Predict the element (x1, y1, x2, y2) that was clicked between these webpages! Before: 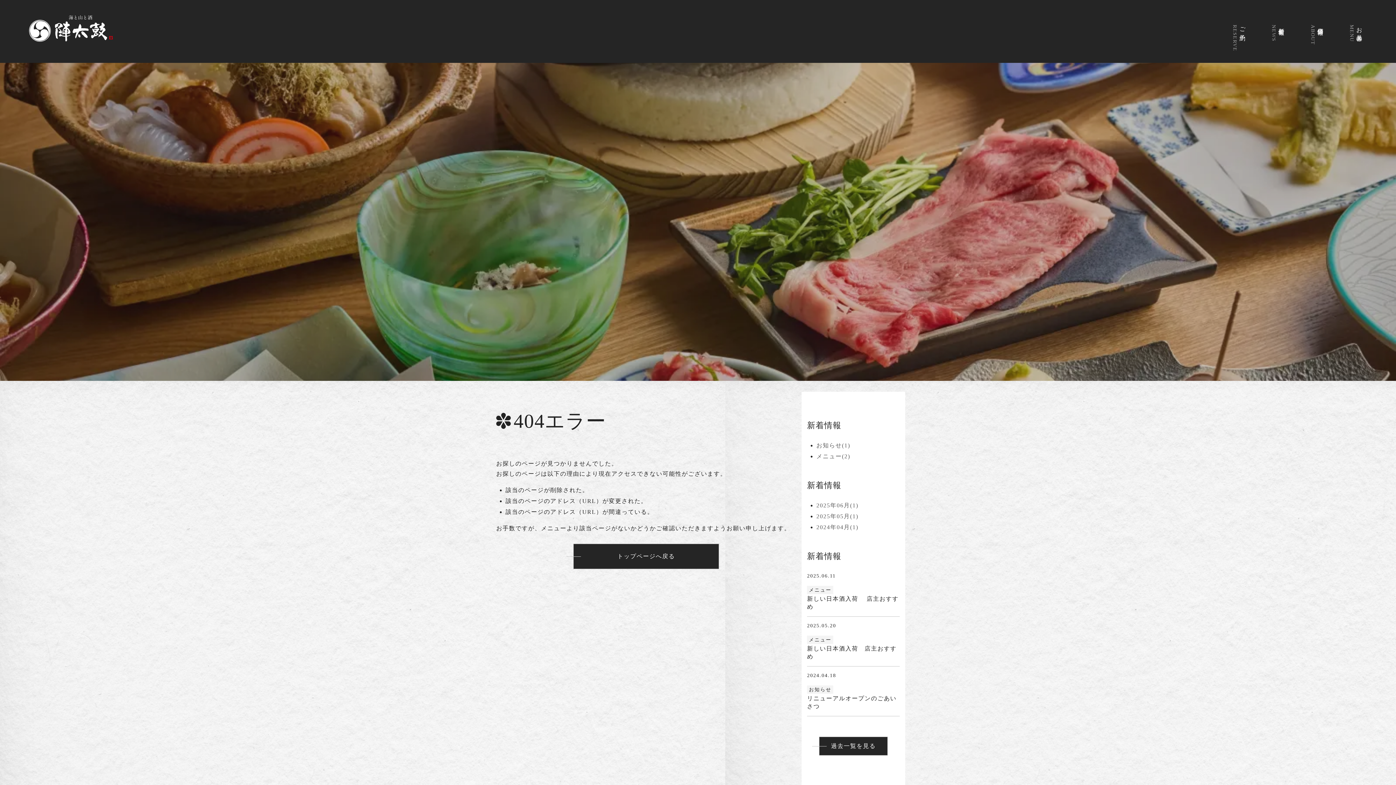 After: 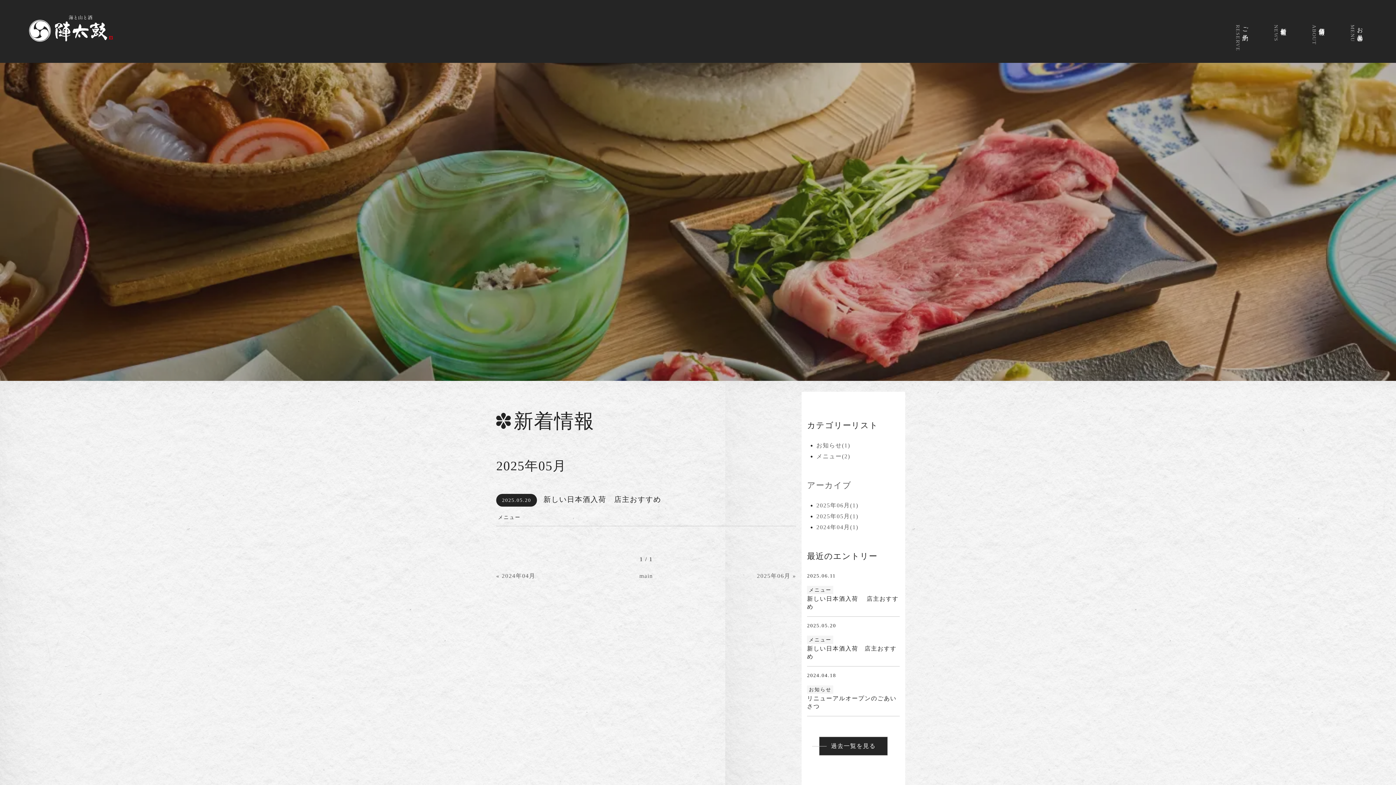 Action: label: 2025年05月(1) bbox: (816, 513, 858, 519)